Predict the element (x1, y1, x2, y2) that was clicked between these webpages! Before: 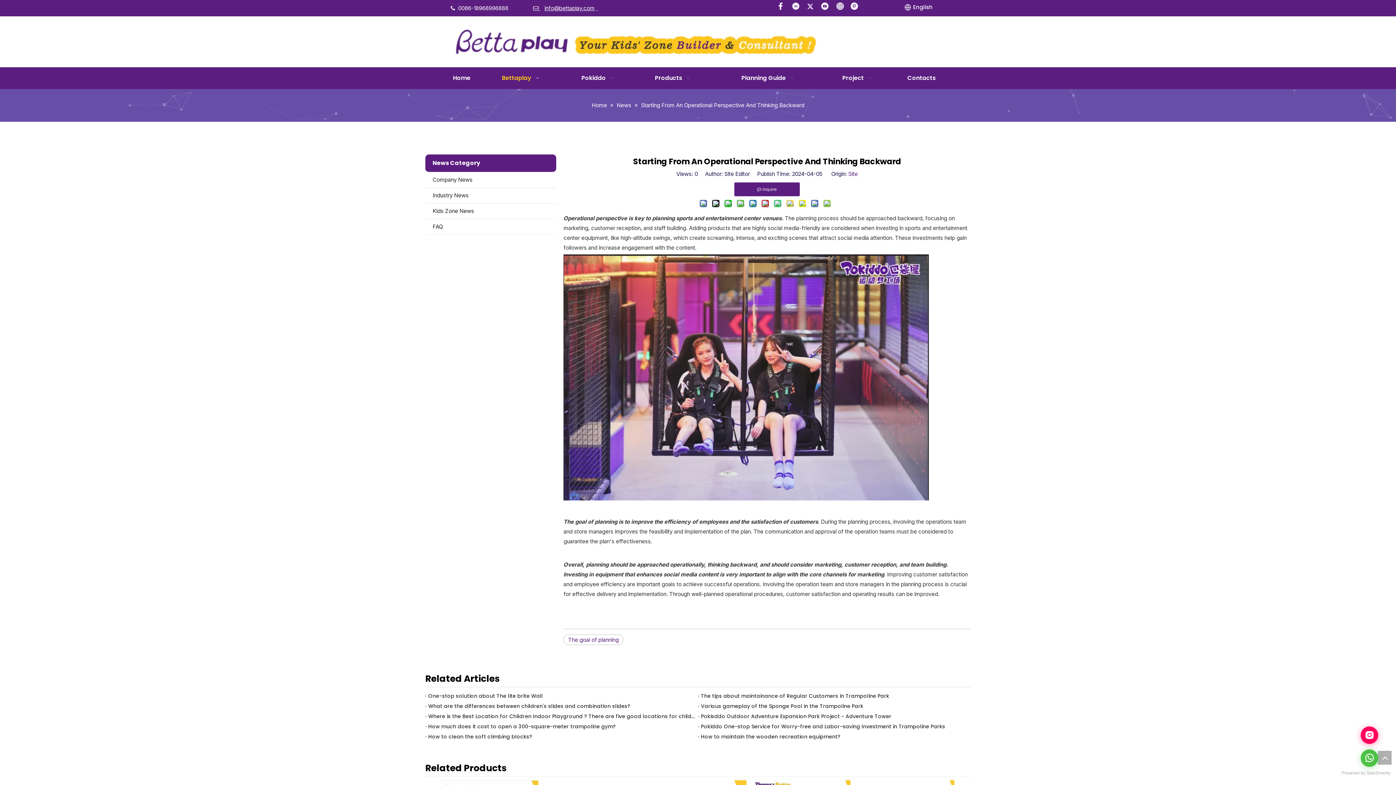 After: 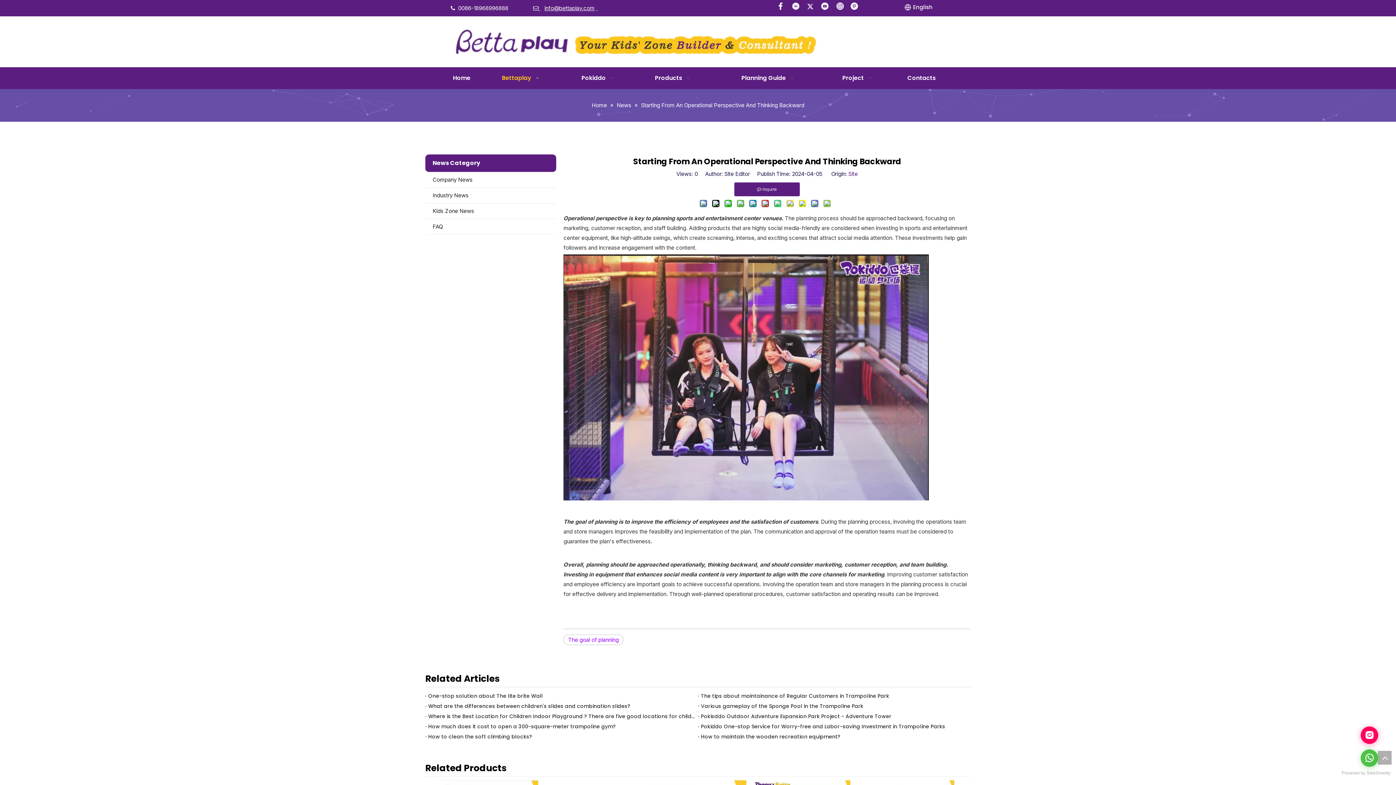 Action: label: The goal of planning bbox: (563, 634, 623, 645)